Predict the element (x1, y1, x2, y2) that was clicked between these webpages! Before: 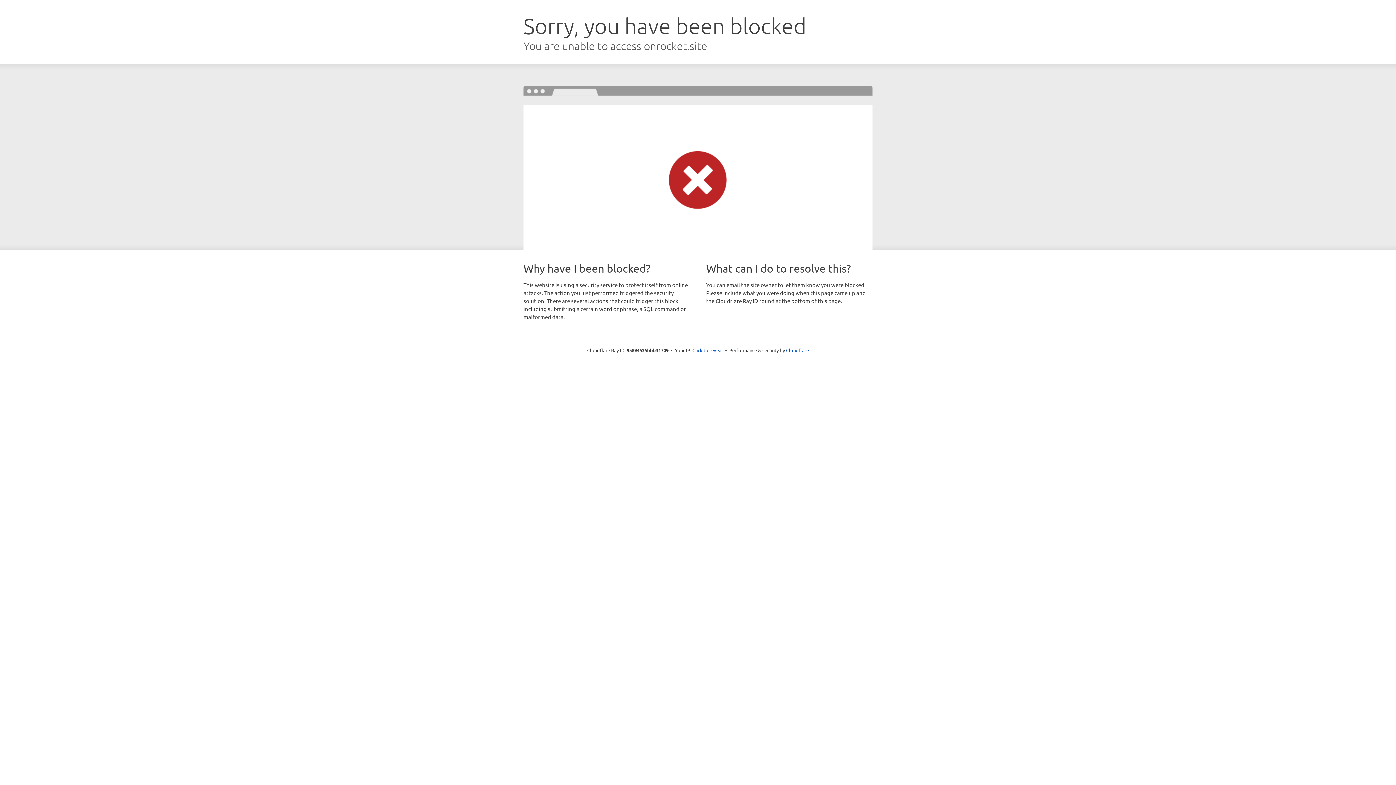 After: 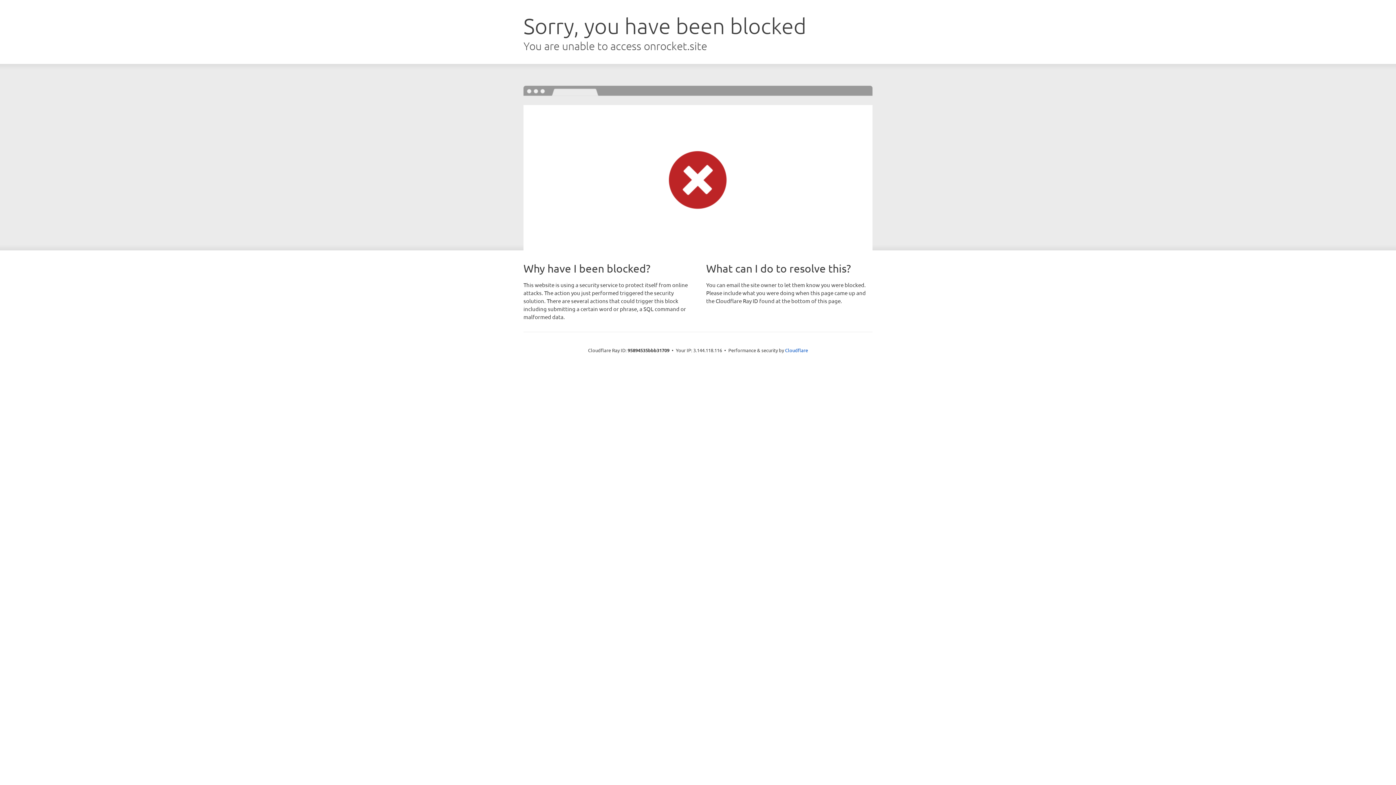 Action: label: Click to reveal bbox: (692, 346, 723, 353)